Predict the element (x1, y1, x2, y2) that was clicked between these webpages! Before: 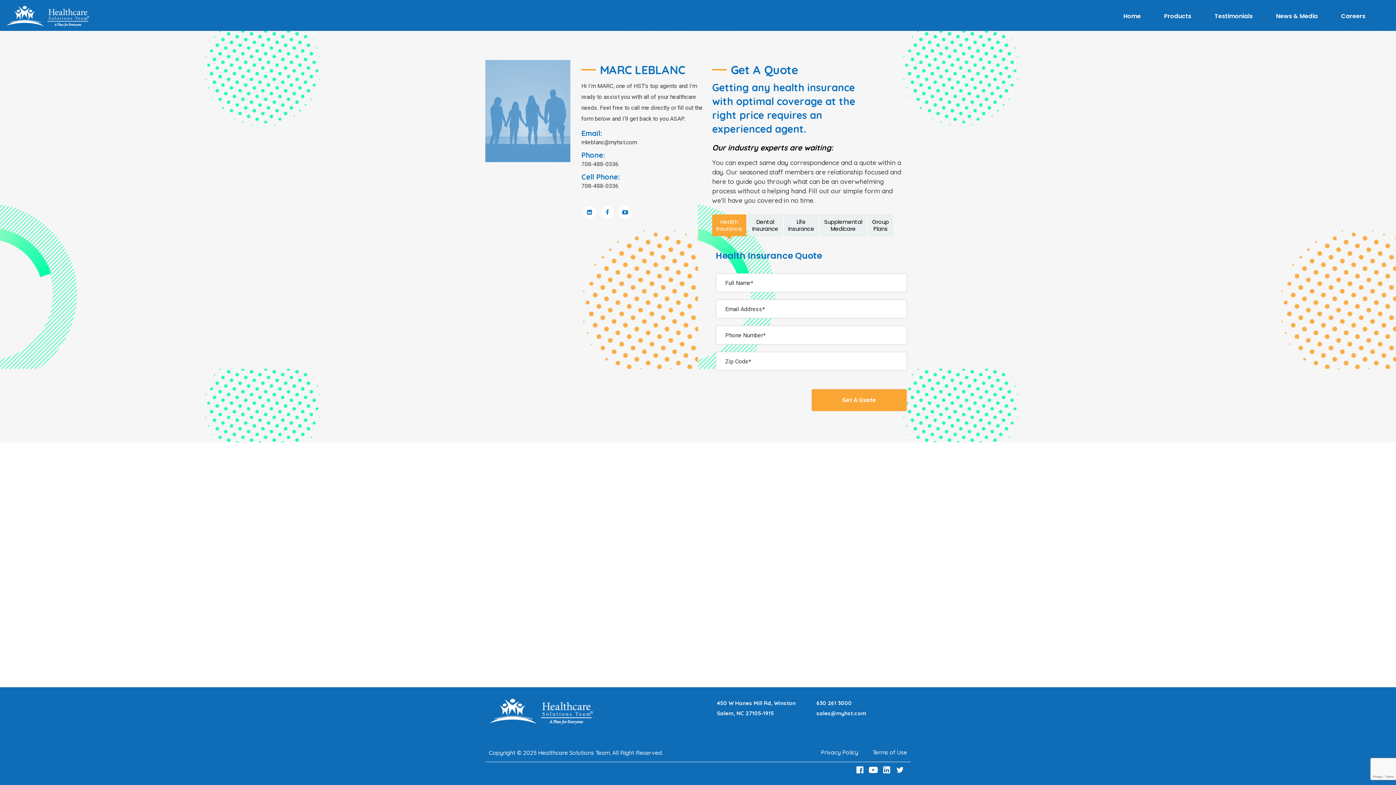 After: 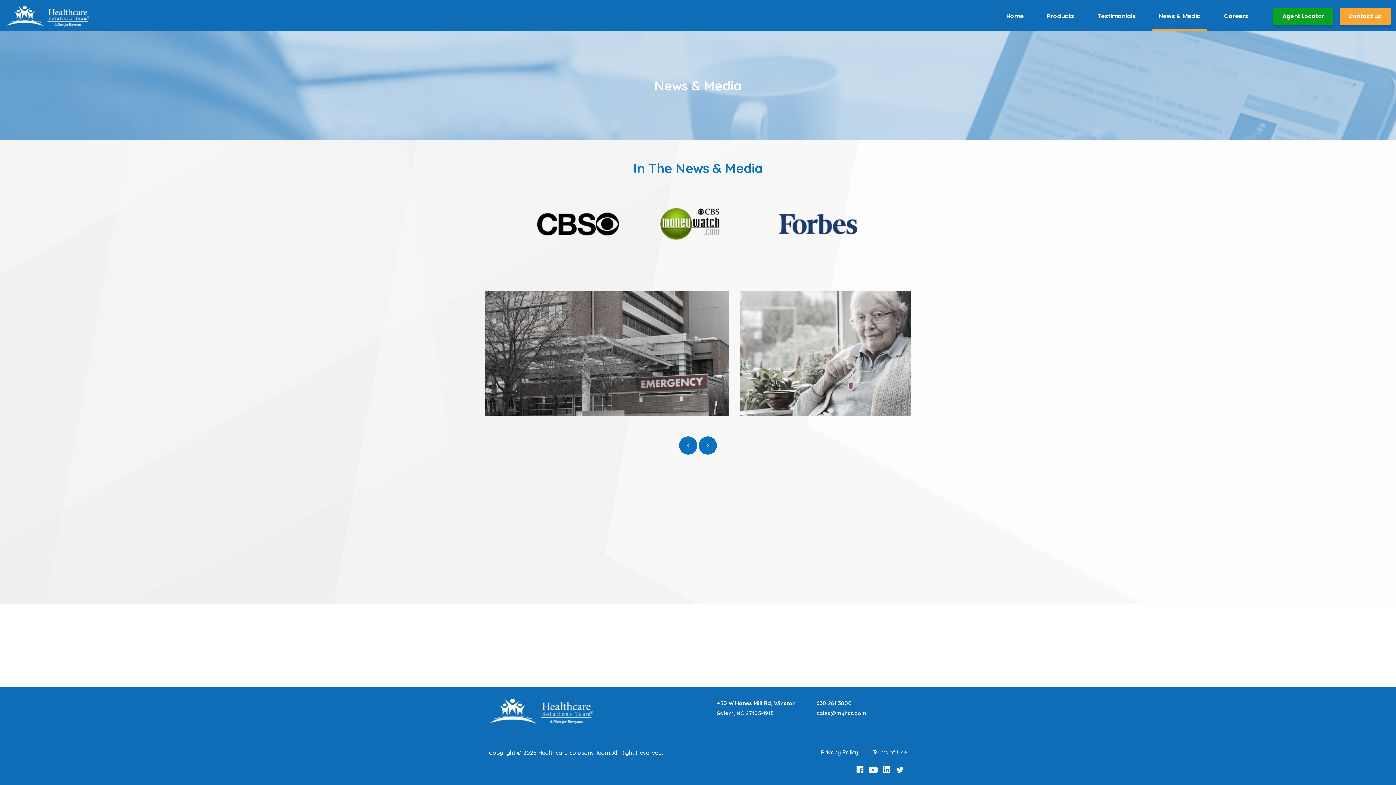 Action: label: News & Media bbox: (1269, 1, 1324, 30)